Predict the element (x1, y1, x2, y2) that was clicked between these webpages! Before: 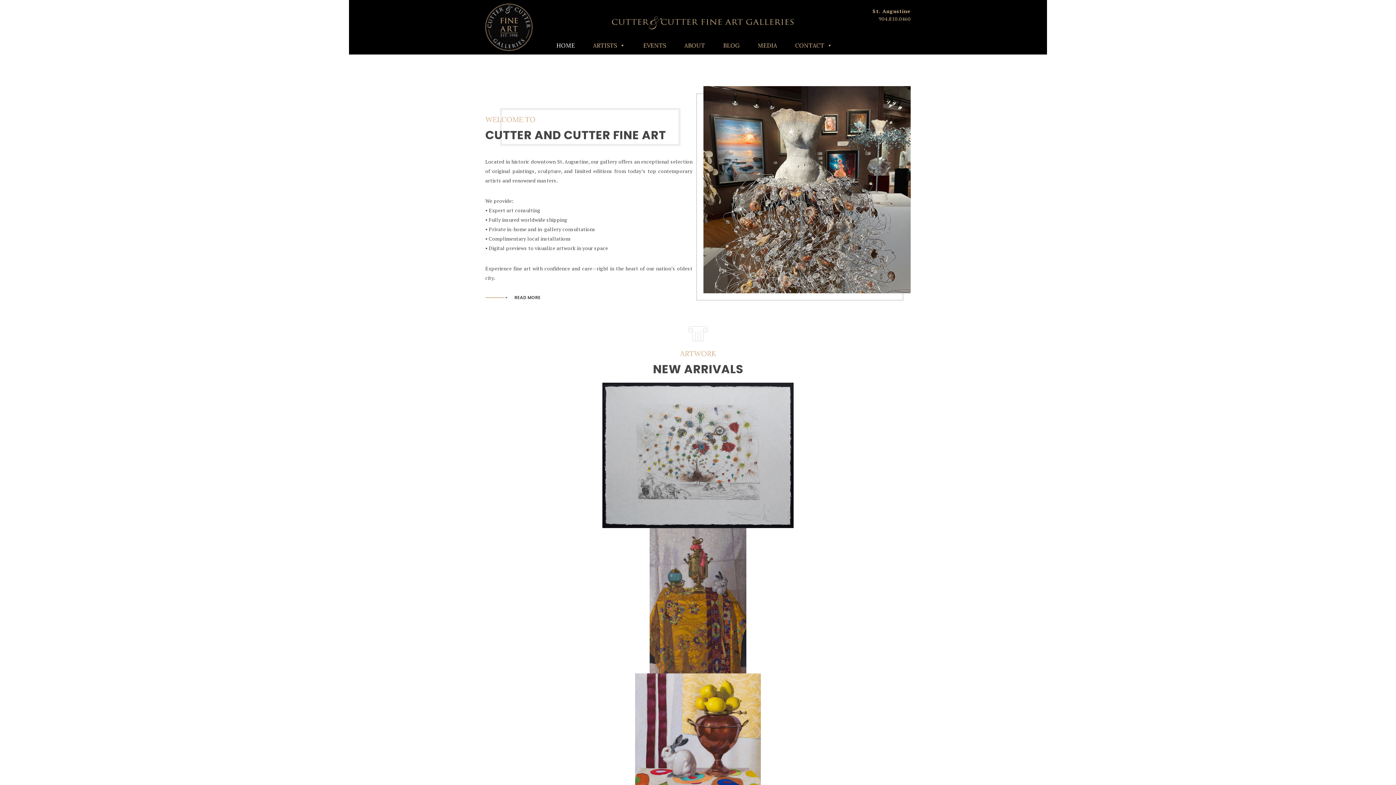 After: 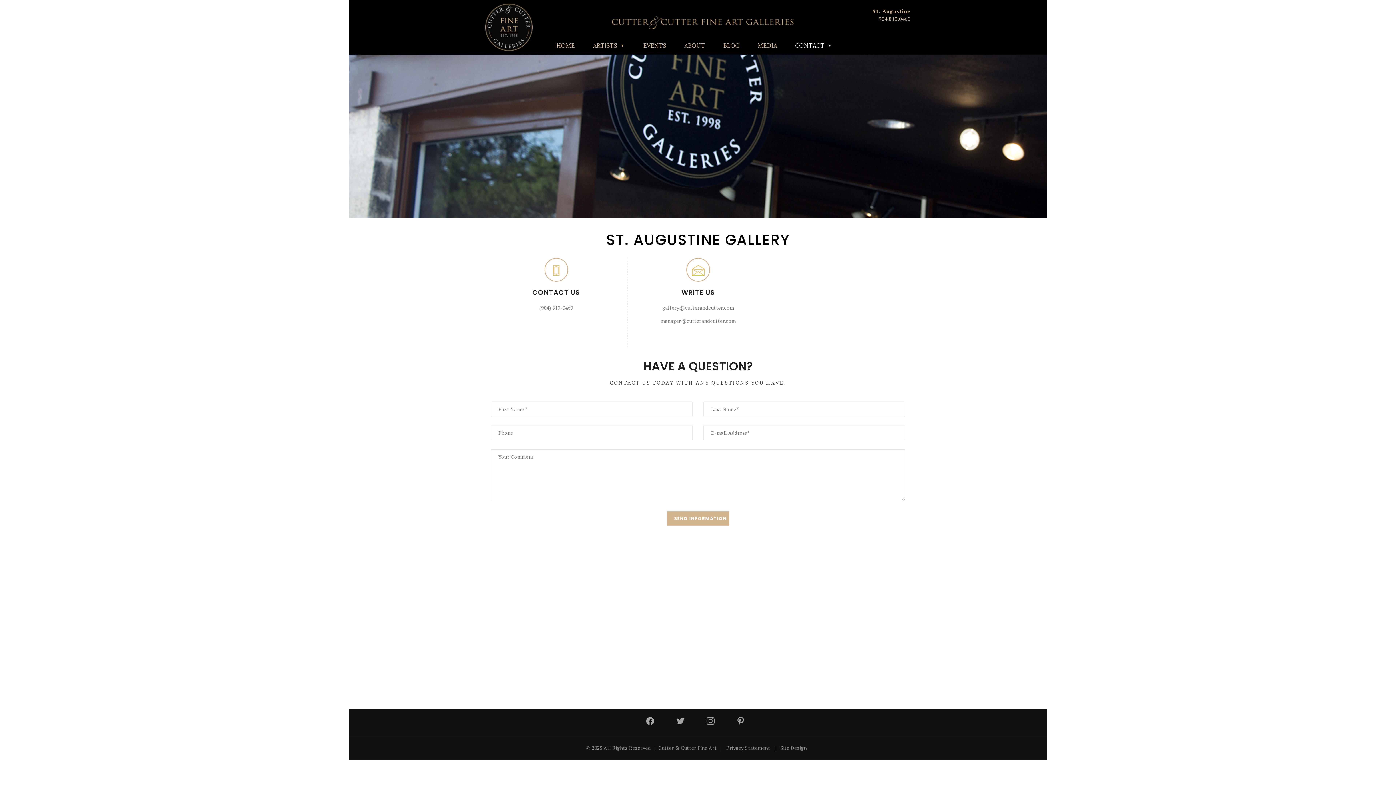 Action: bbox: (872, 7, 910, 14) label: St. Augustine